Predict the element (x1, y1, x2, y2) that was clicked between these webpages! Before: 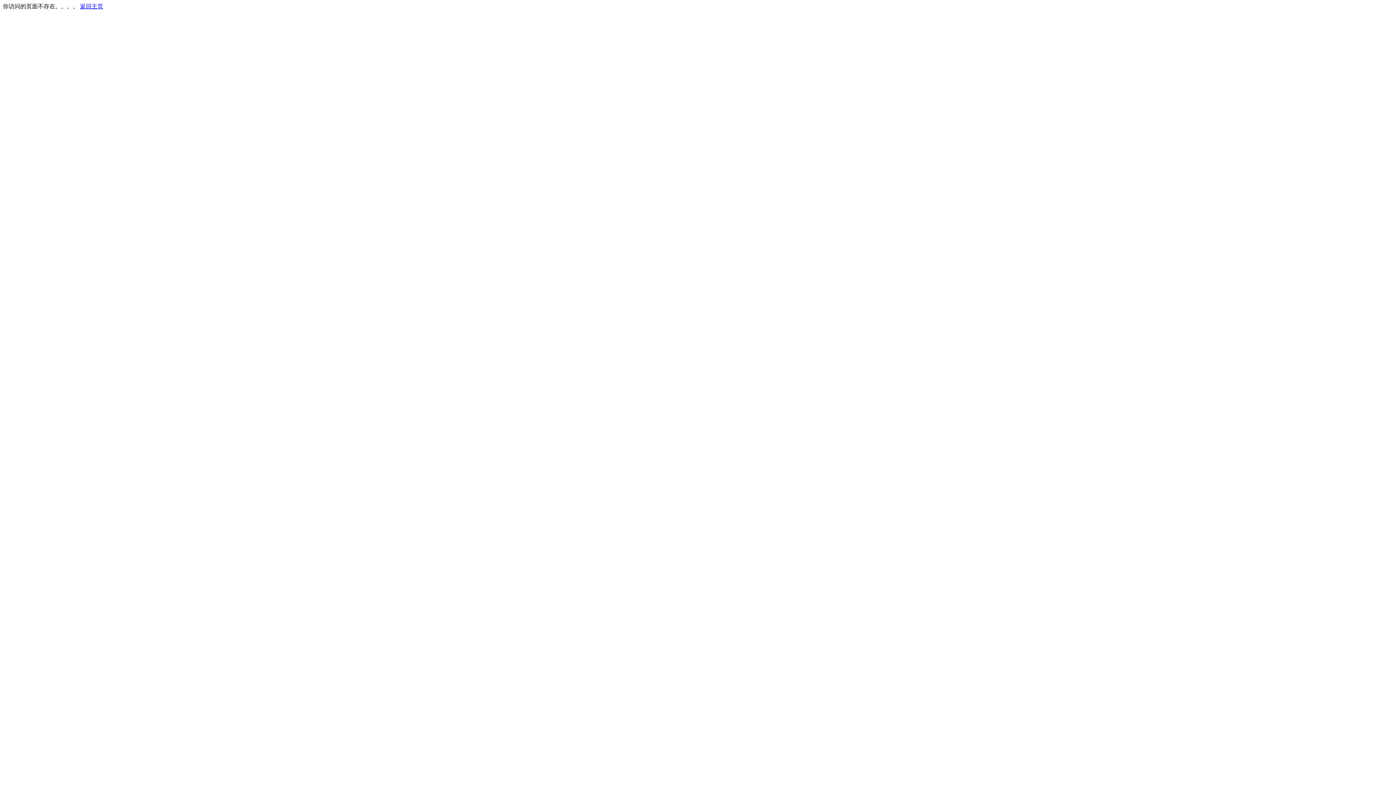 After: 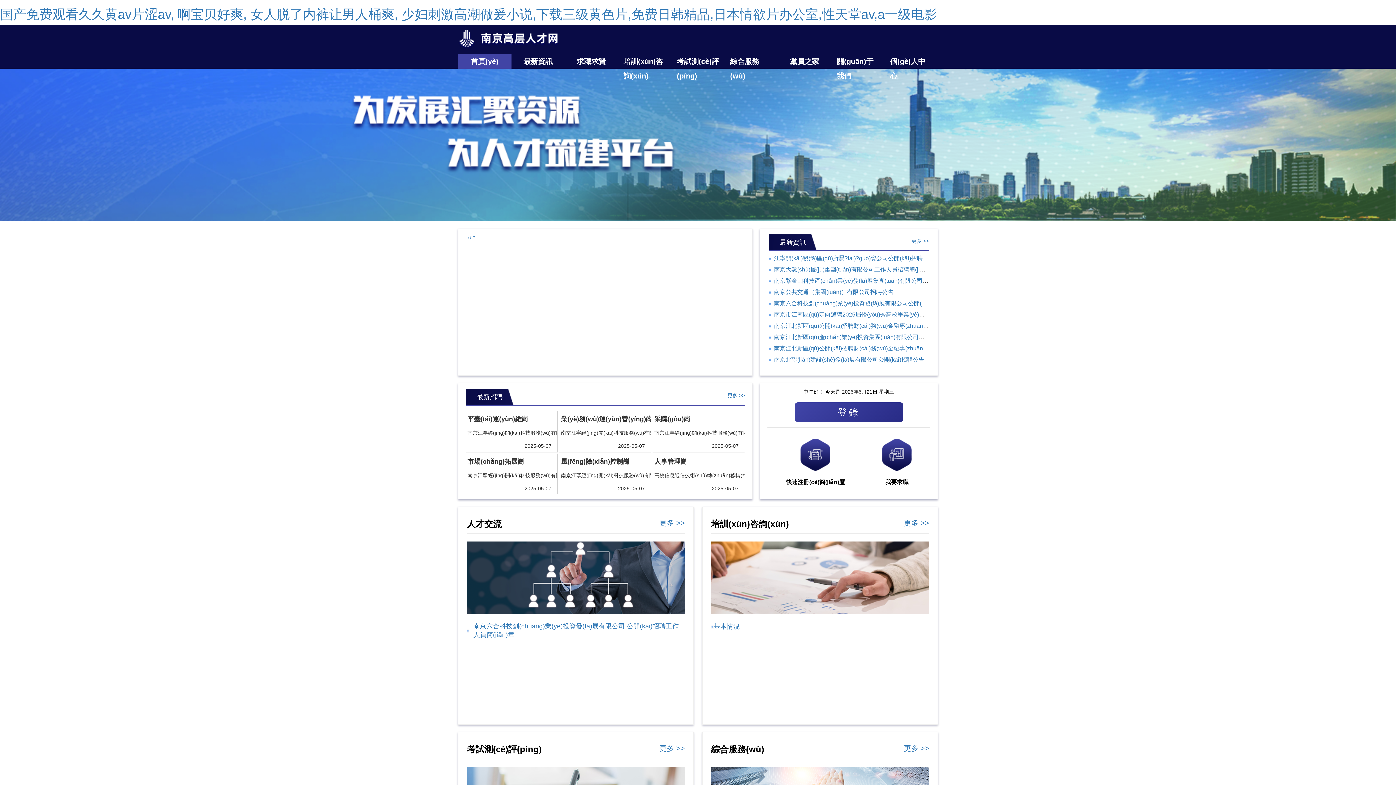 Action: bbox: (80, 3, 103, 9) label: 返回主页